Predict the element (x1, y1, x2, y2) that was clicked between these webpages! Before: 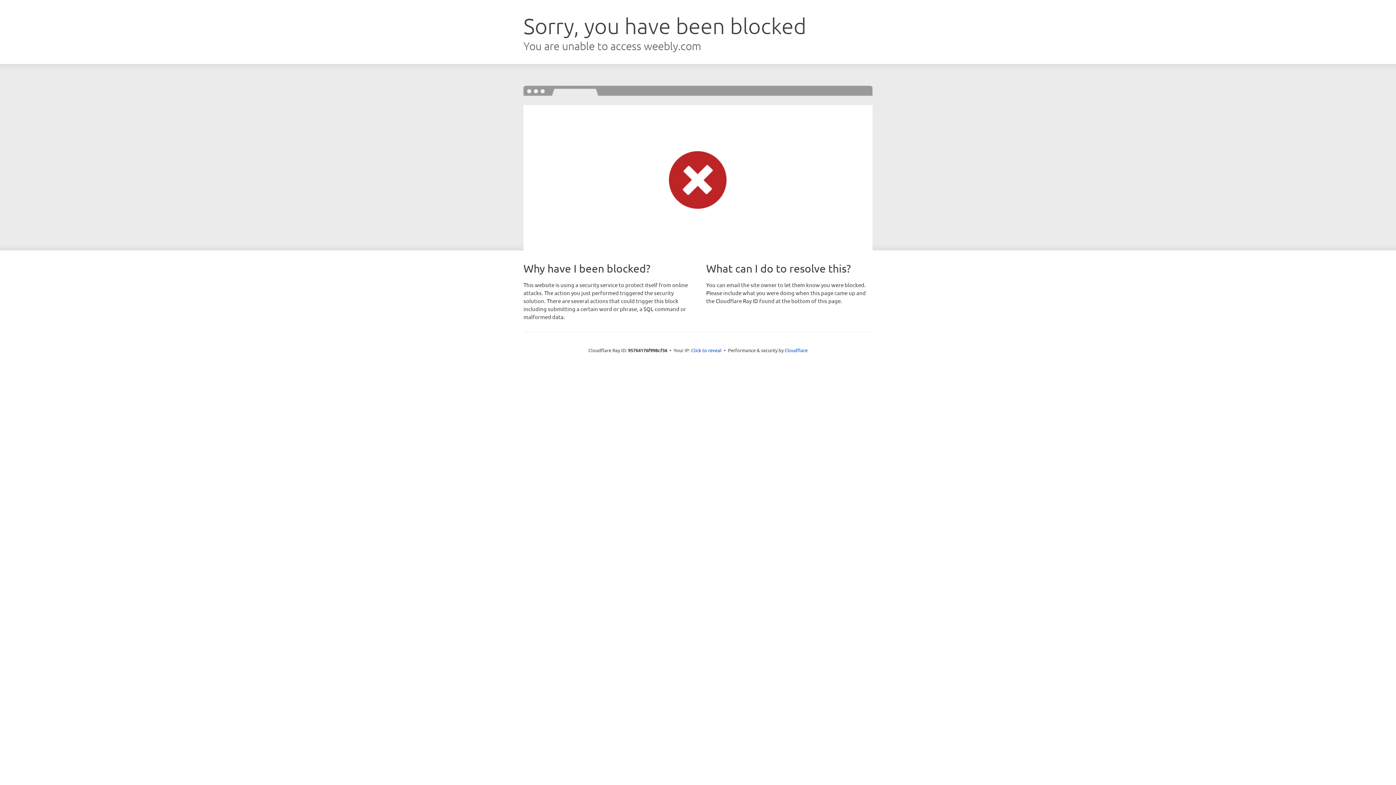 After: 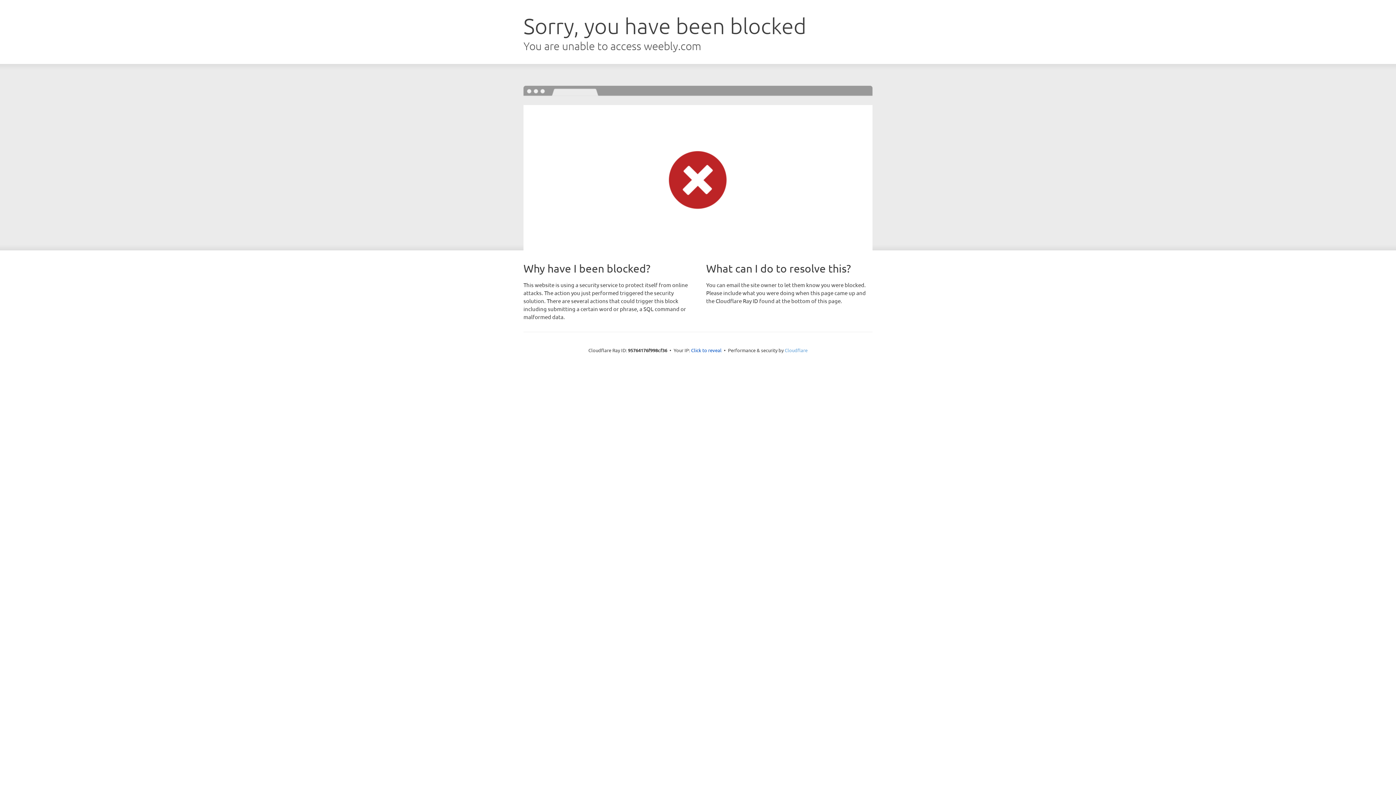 Action: label: Cloudflare bbox: (784, 347, 807, 353)